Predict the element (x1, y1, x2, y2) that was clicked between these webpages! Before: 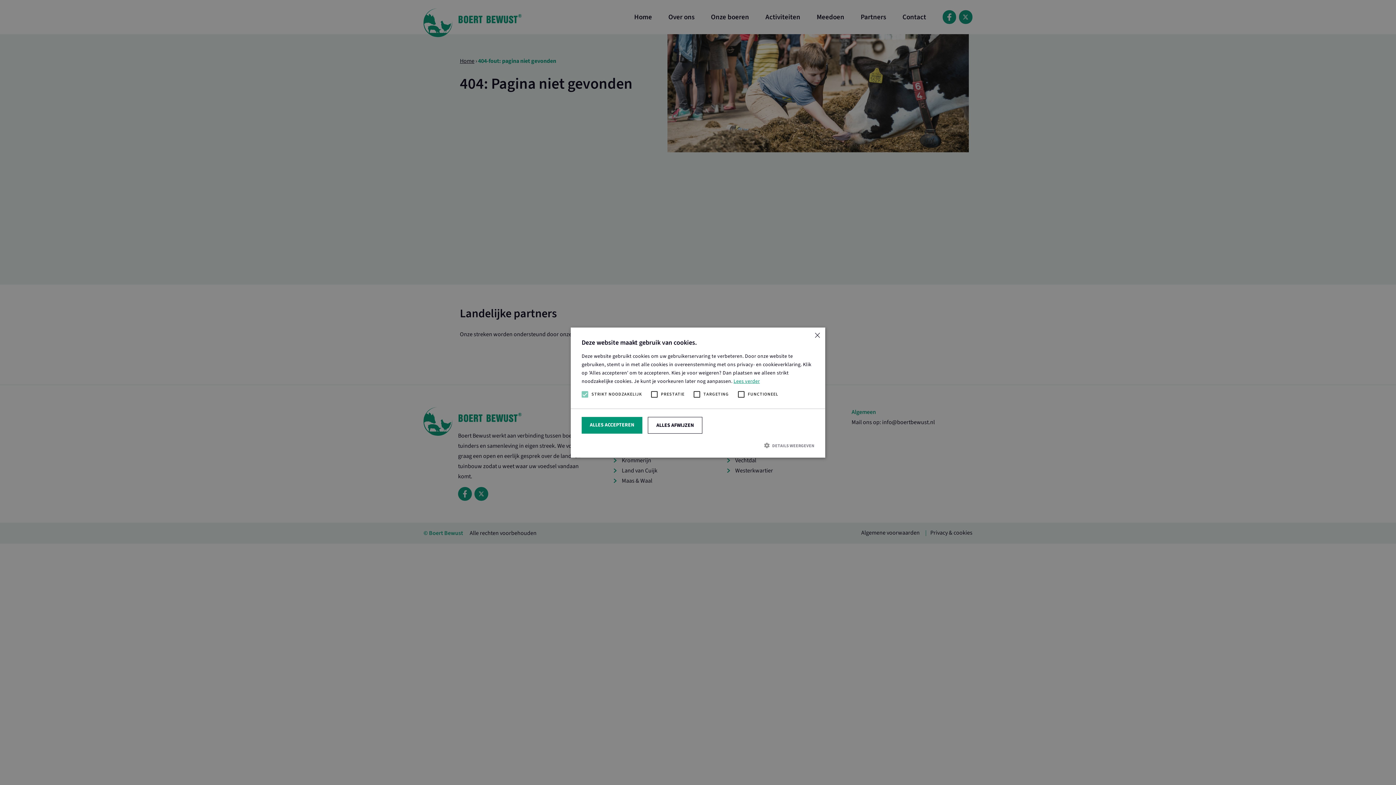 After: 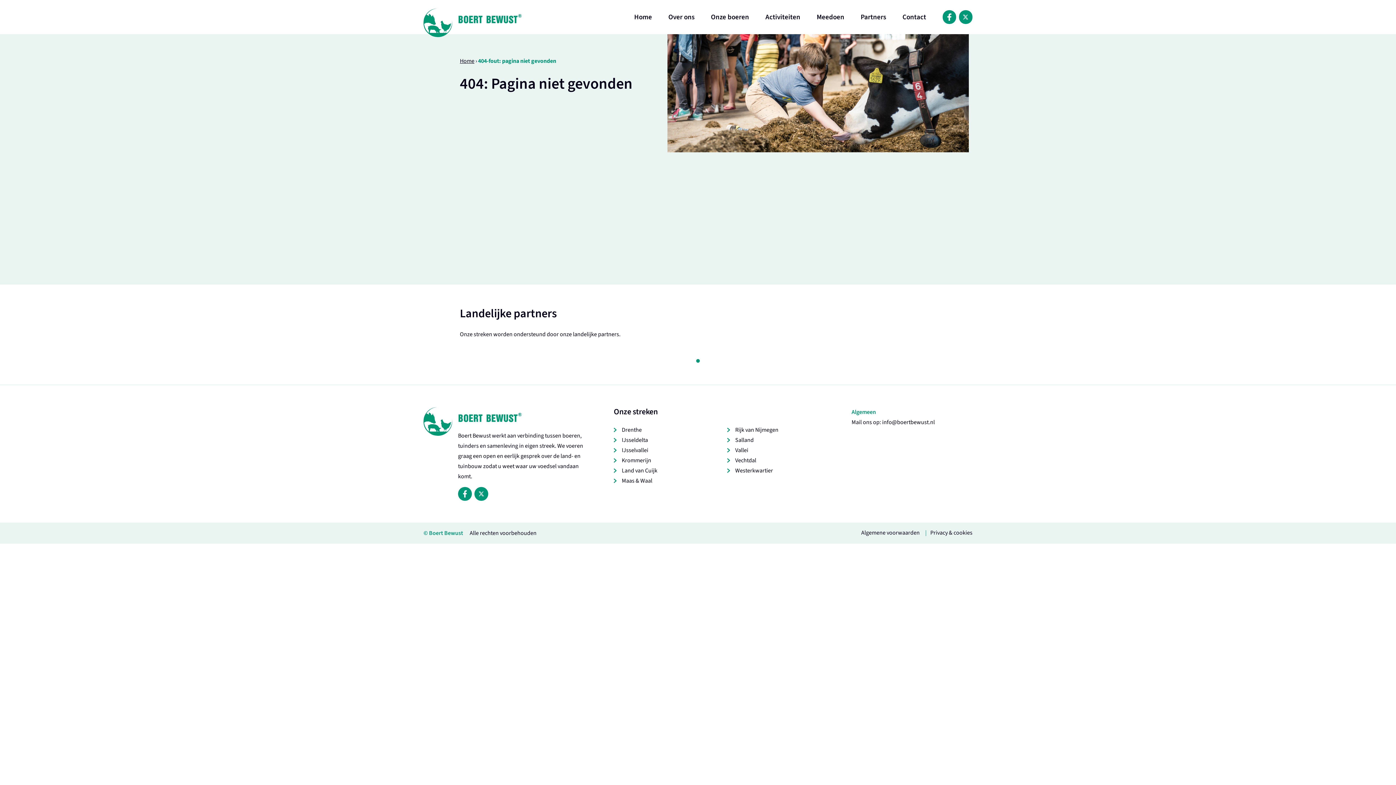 Action: bbox: (648, 417, 702, 433) label: ALLES AFWIJZEN